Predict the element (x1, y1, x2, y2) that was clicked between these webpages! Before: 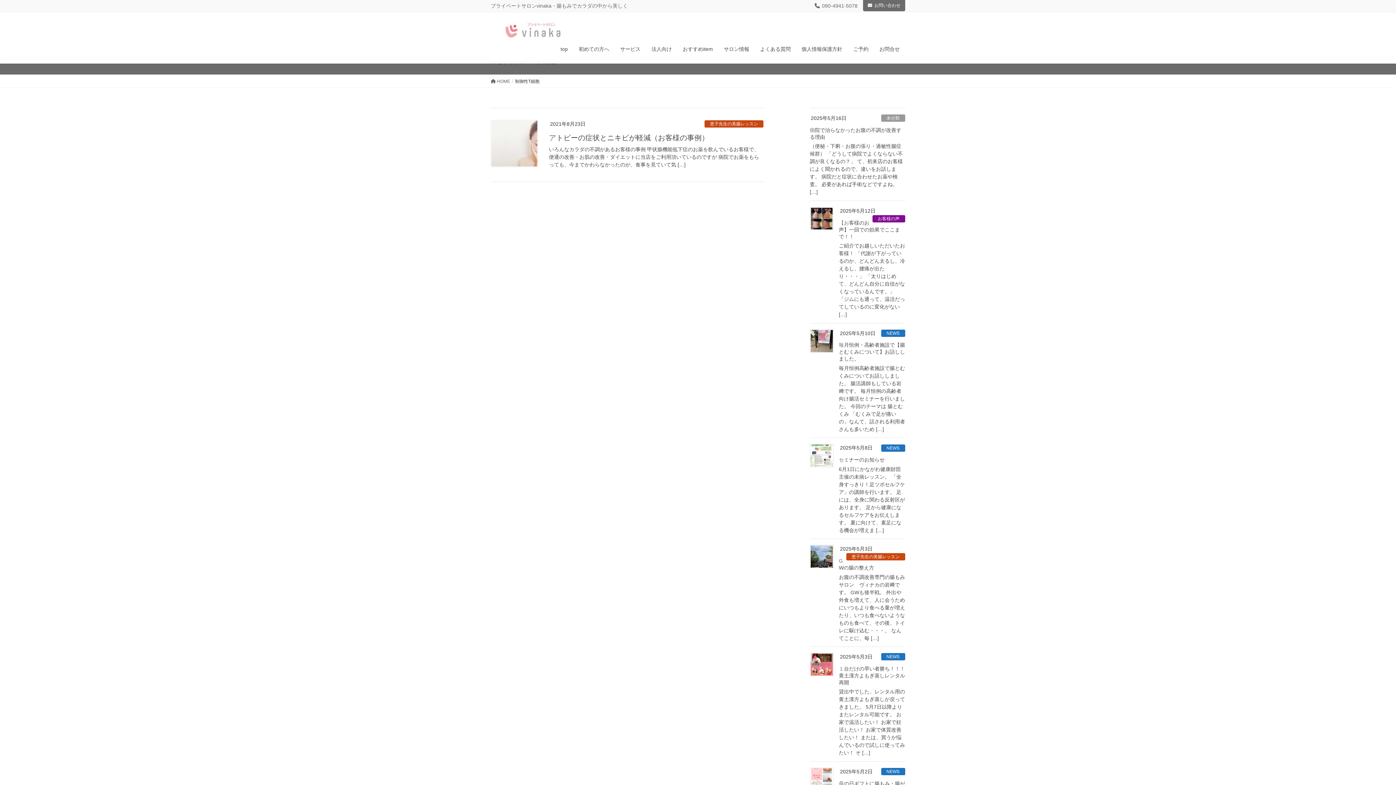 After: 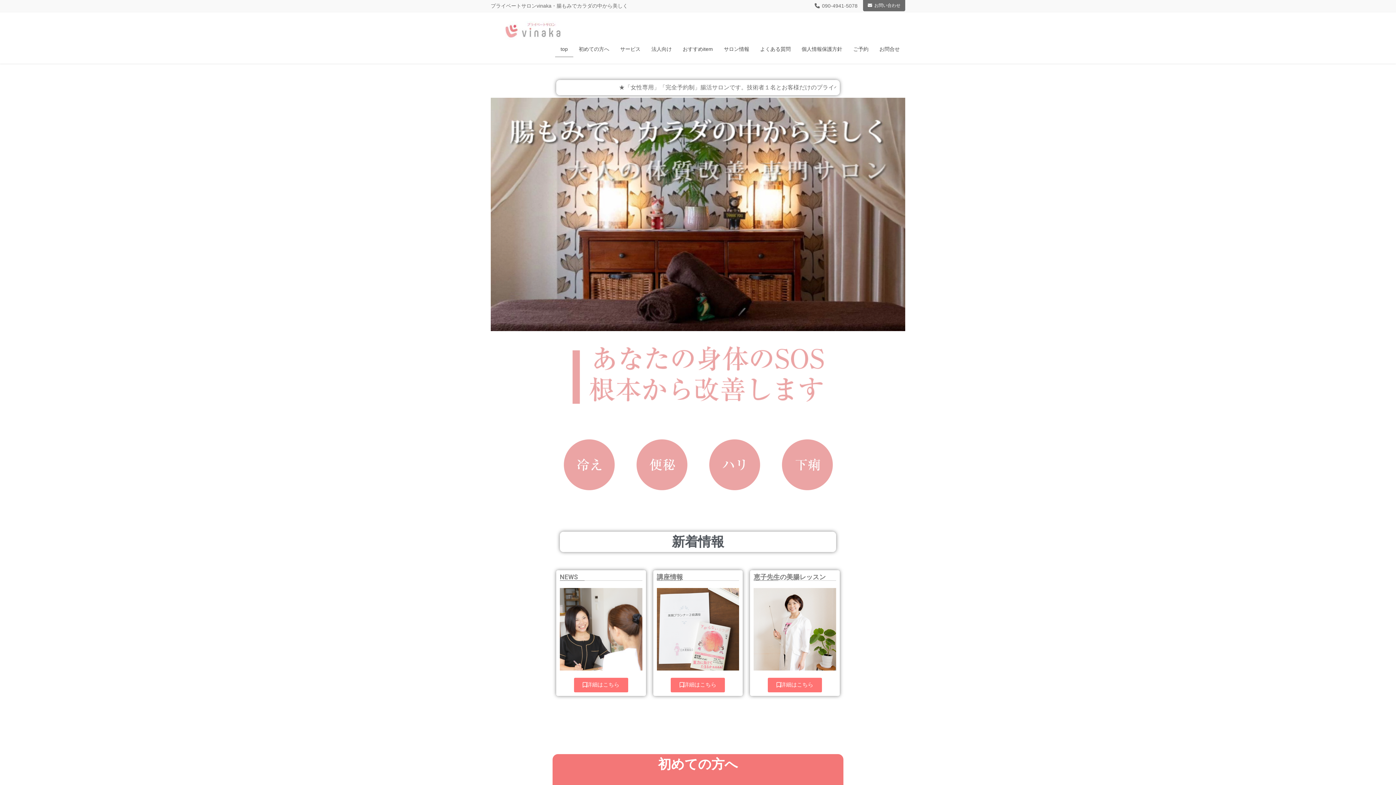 Action: label: top bbox: (555, 41, 573, 57)